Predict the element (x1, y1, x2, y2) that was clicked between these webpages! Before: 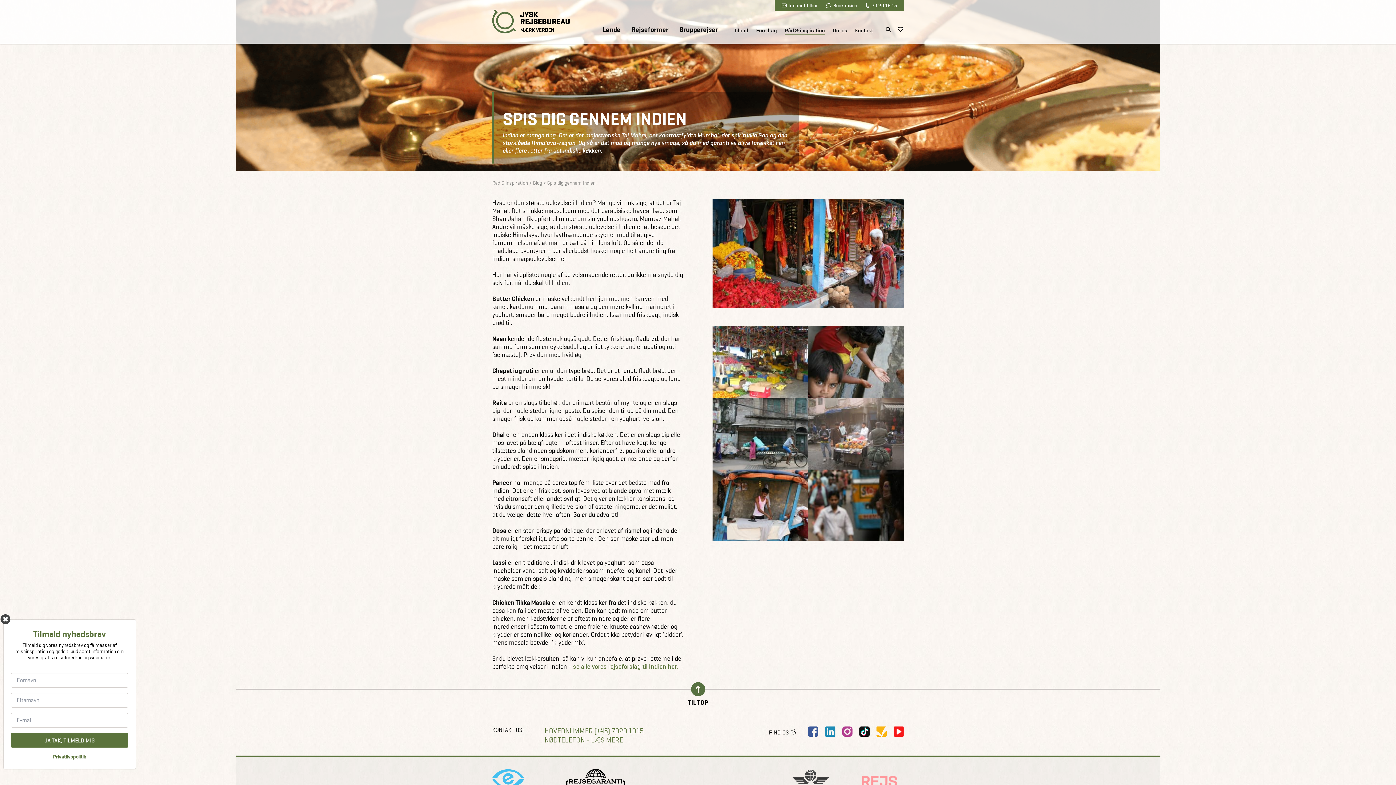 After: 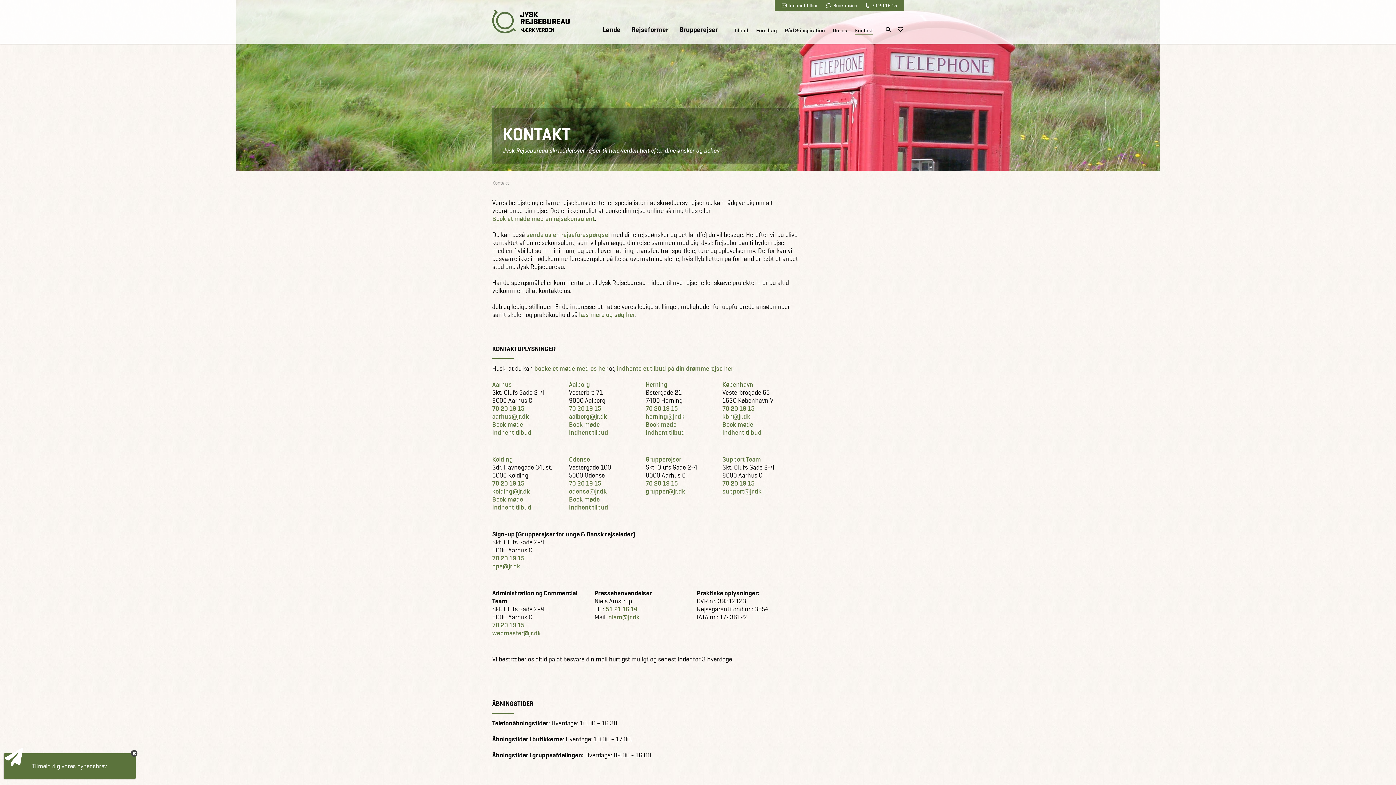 Action: bbox: (855, 26, 873, 34) label: Kontakt